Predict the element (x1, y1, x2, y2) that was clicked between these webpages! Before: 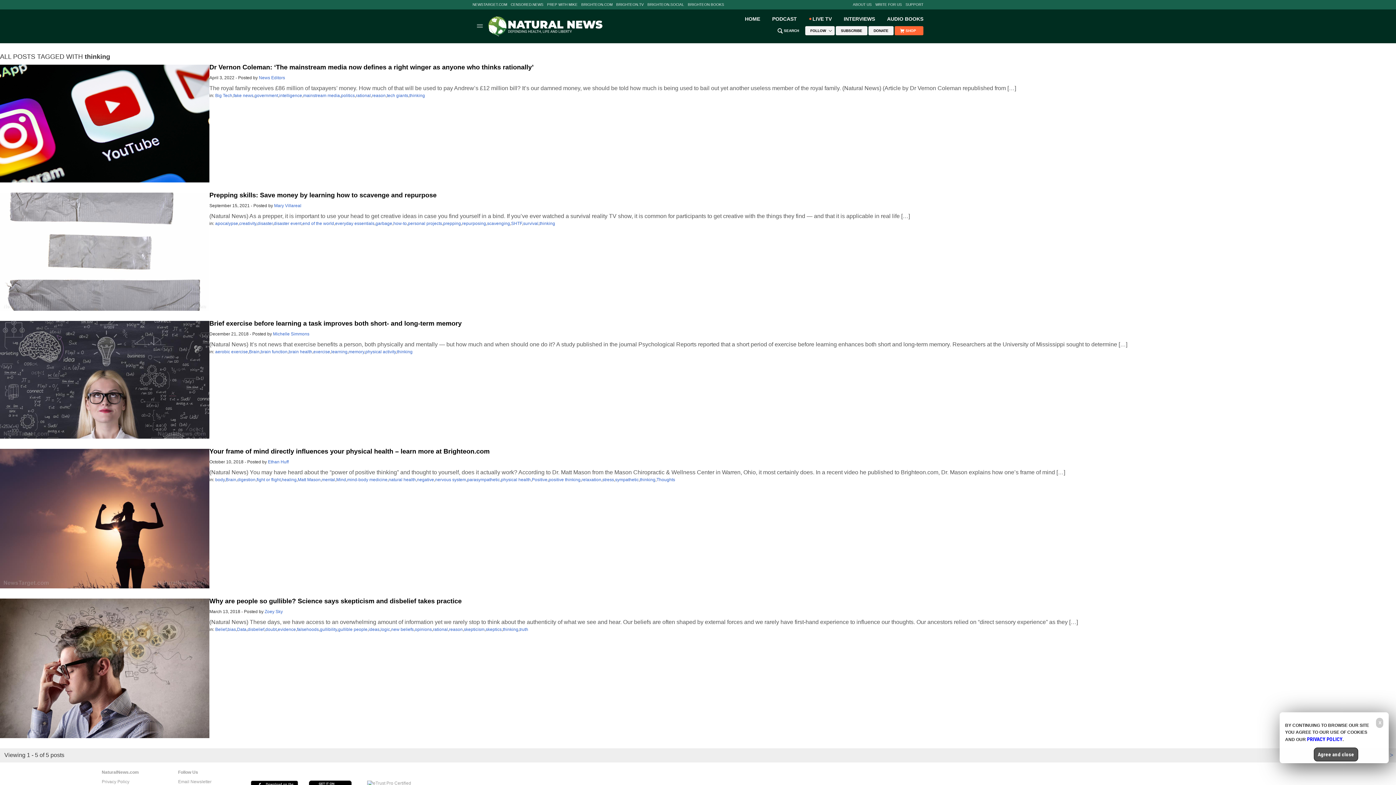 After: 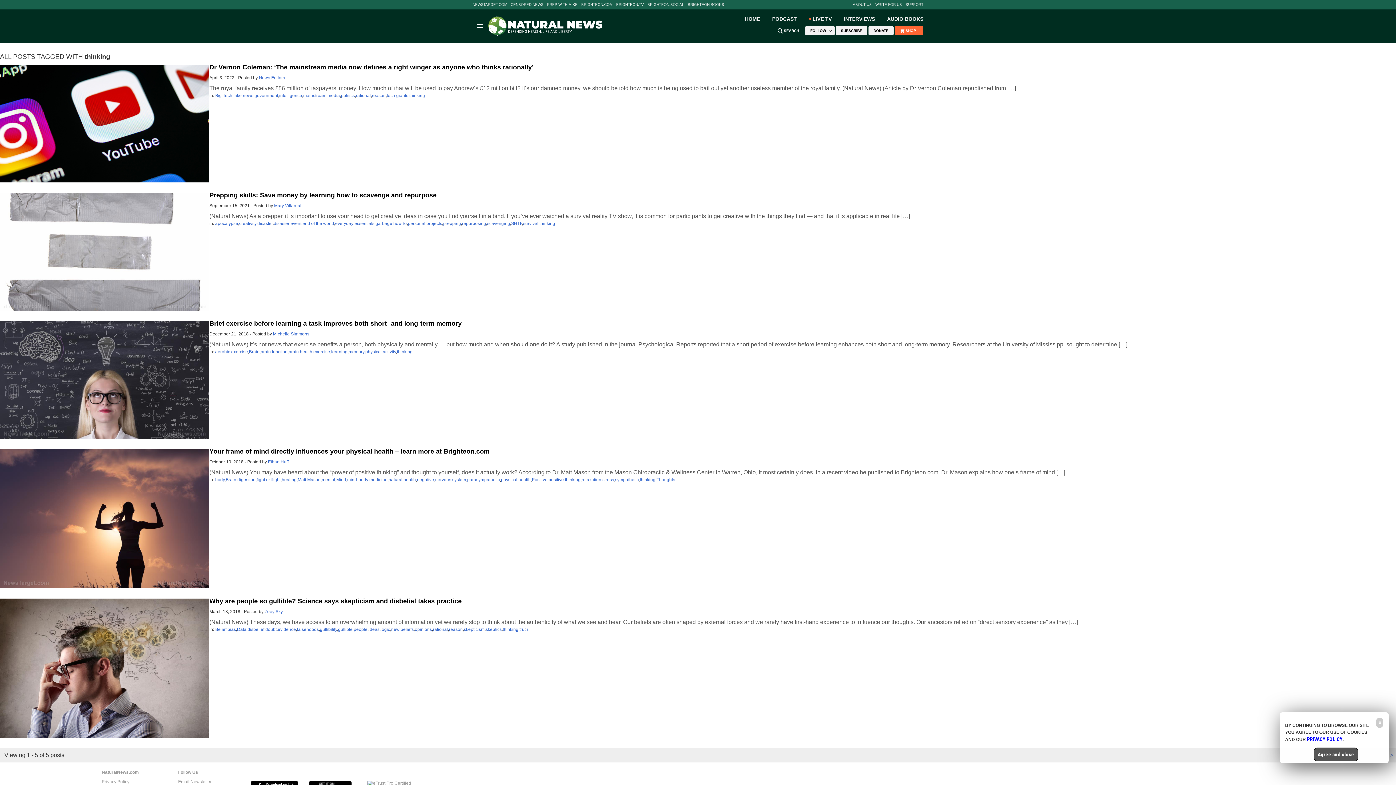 Action: bbox: (616, 2, 647, 6) label: BRIGHTEON.TV